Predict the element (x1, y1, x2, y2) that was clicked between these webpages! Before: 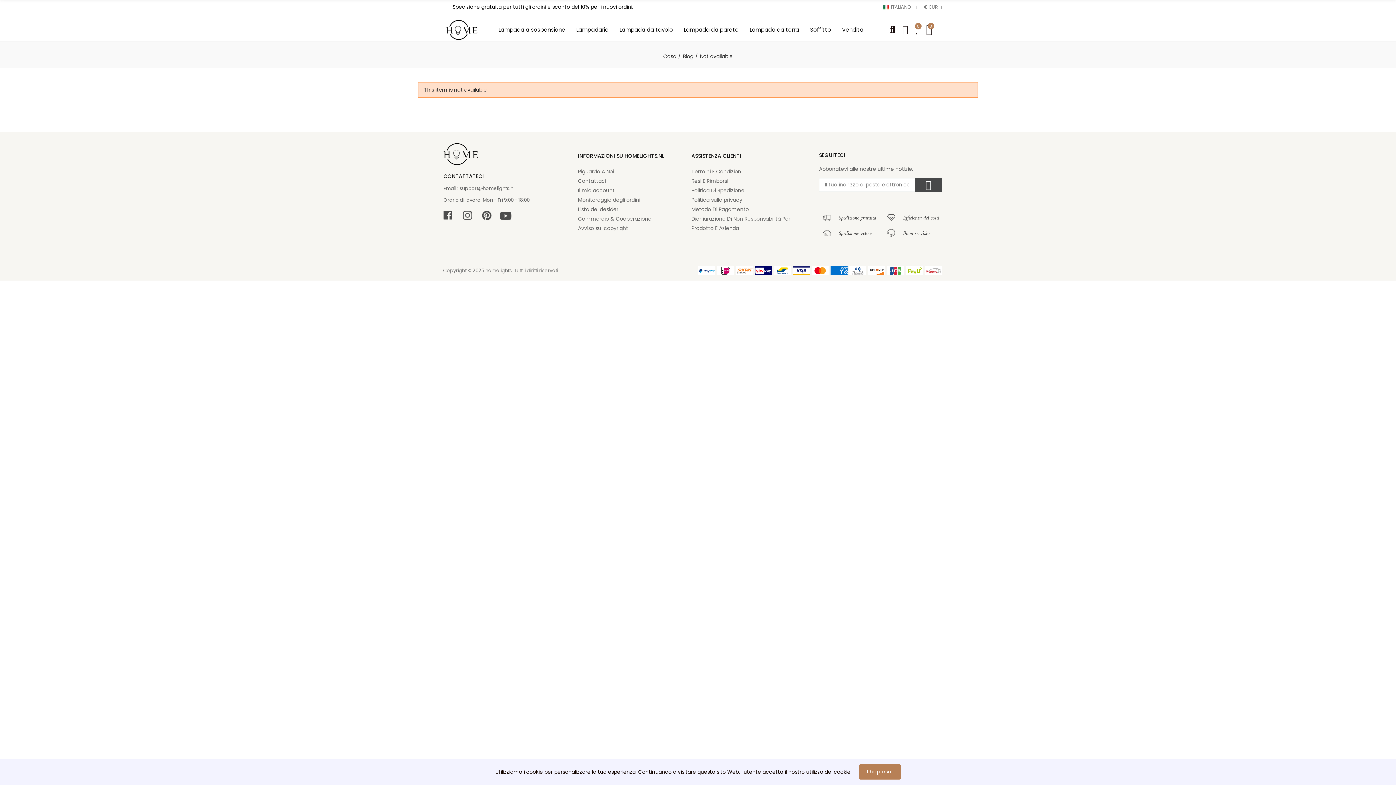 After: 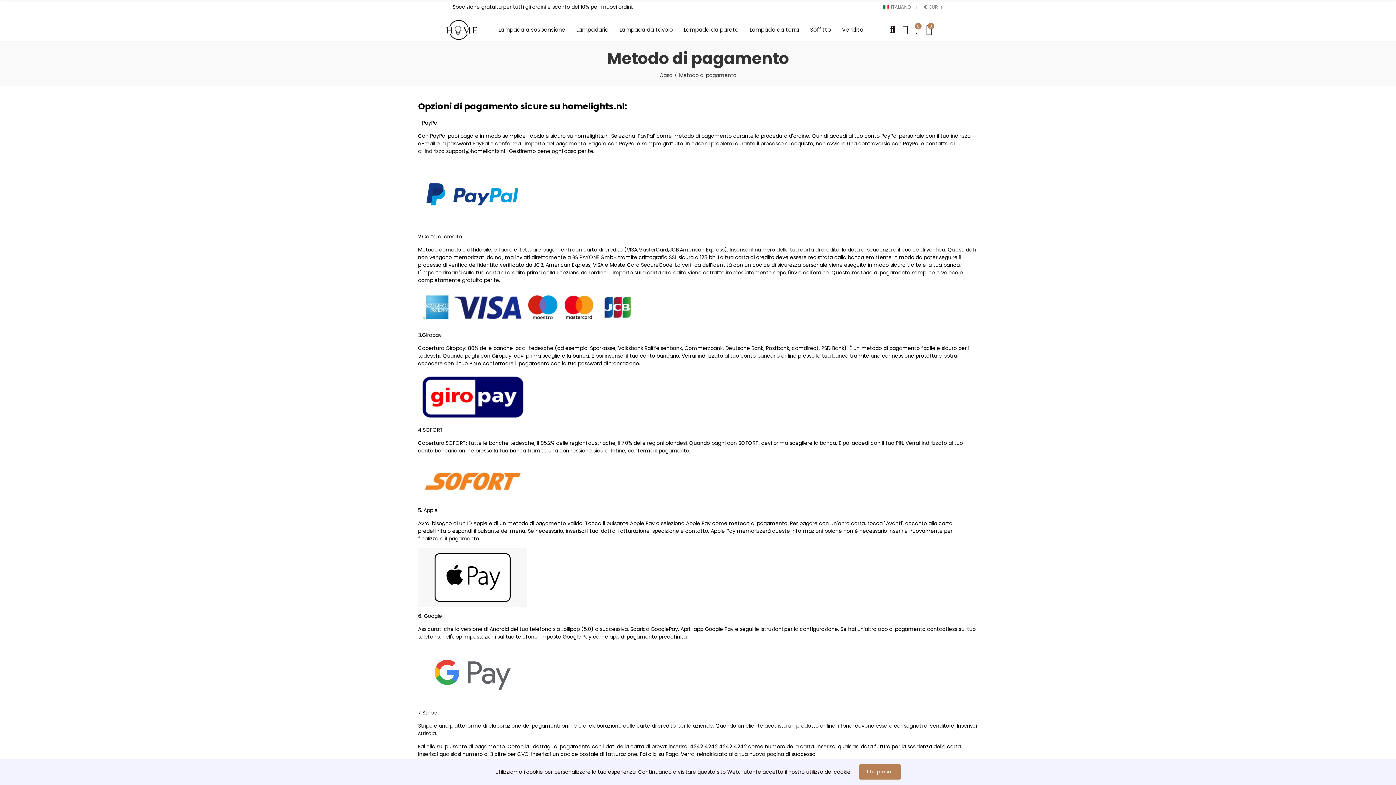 Action: bbox: (691, 204, 808, 214) label: Metodo Di Pagamento